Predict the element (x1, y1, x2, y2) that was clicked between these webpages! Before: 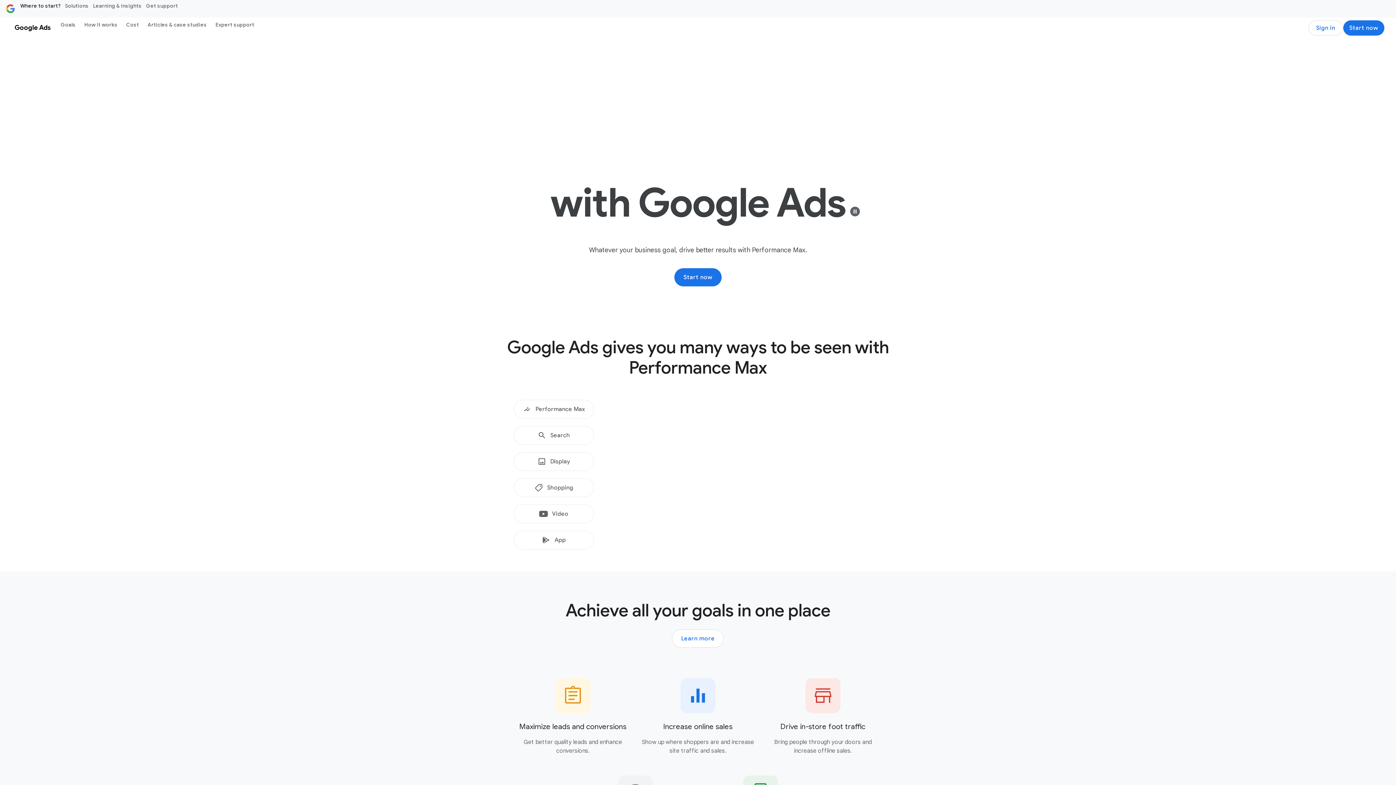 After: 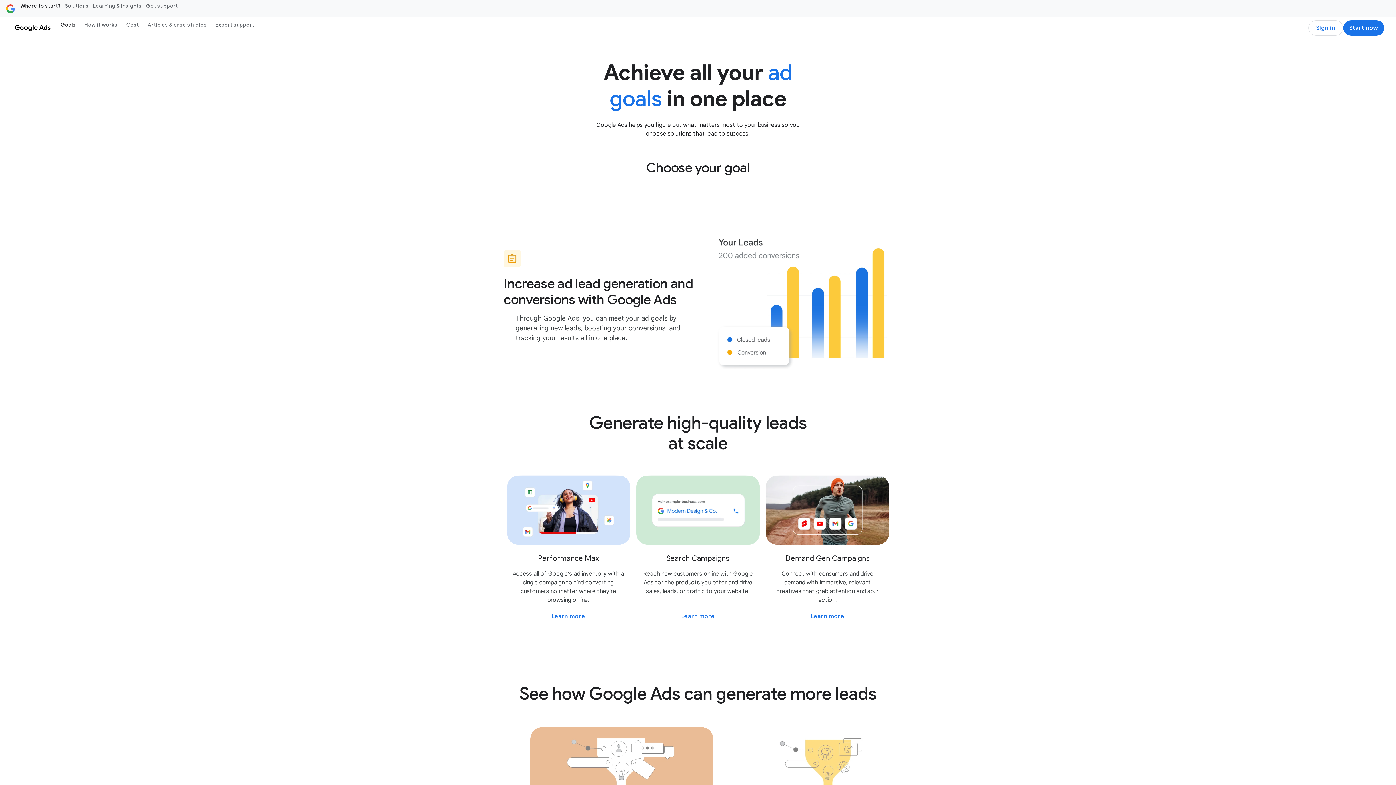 Action: bbox: (56, 18, 80, 30) label: Goals